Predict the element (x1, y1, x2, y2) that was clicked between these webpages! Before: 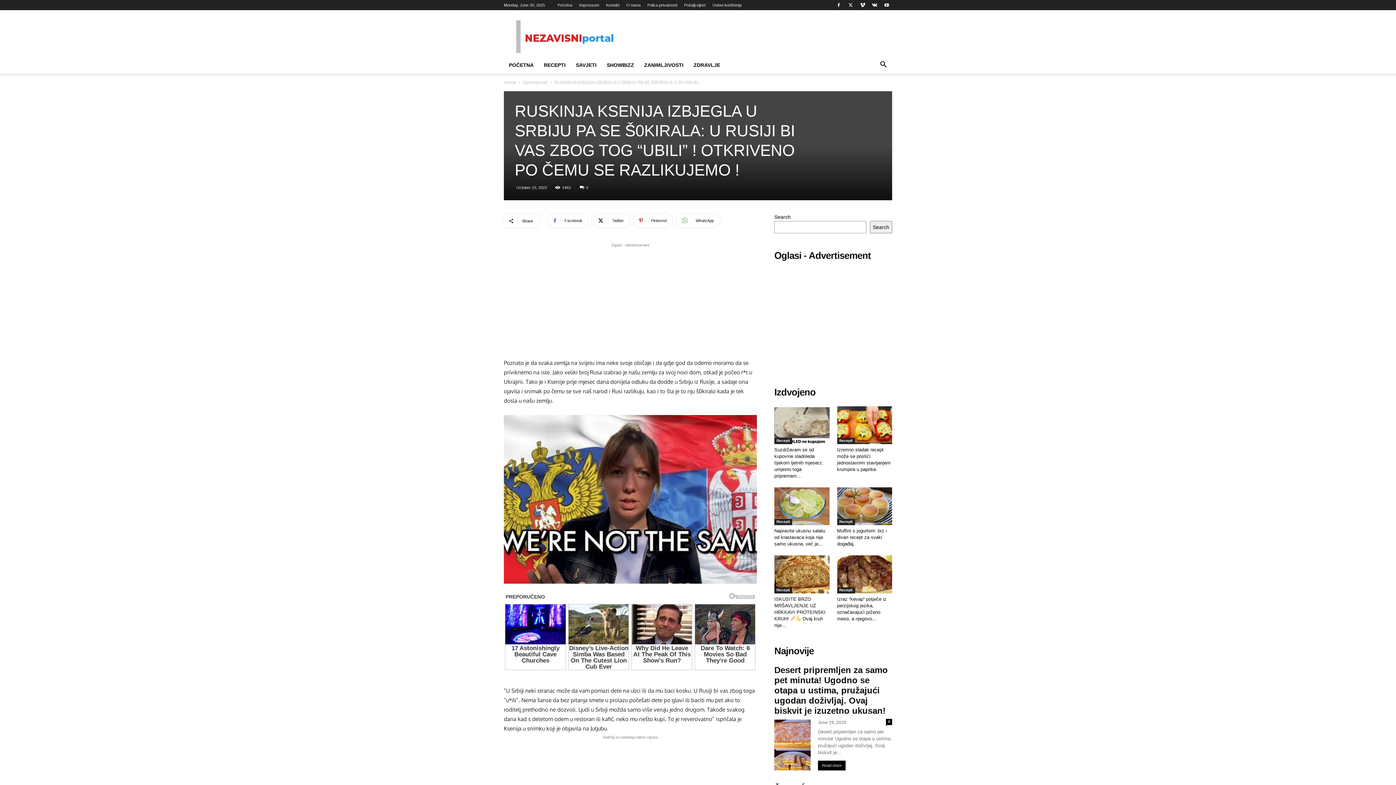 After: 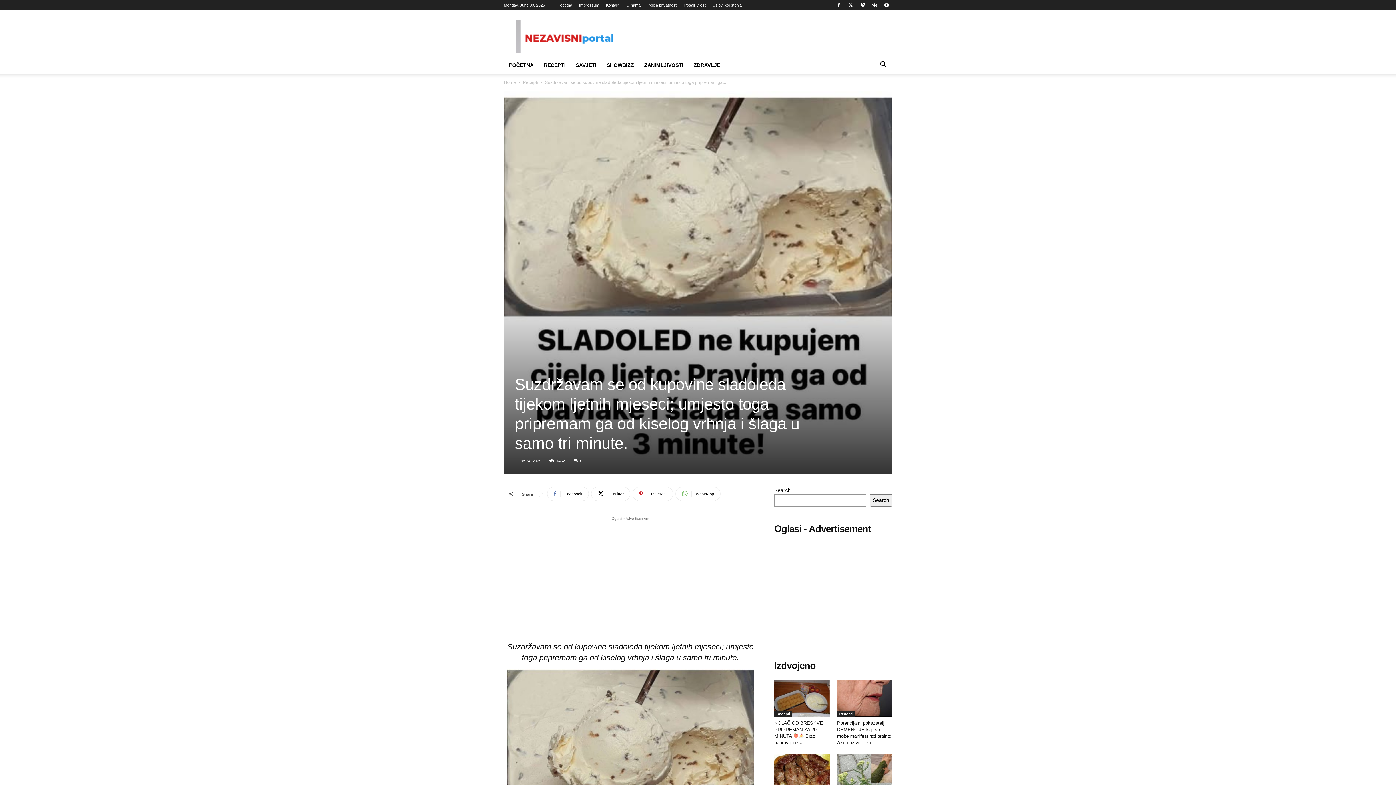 Action: bbox: (774, 406, 829, 444)